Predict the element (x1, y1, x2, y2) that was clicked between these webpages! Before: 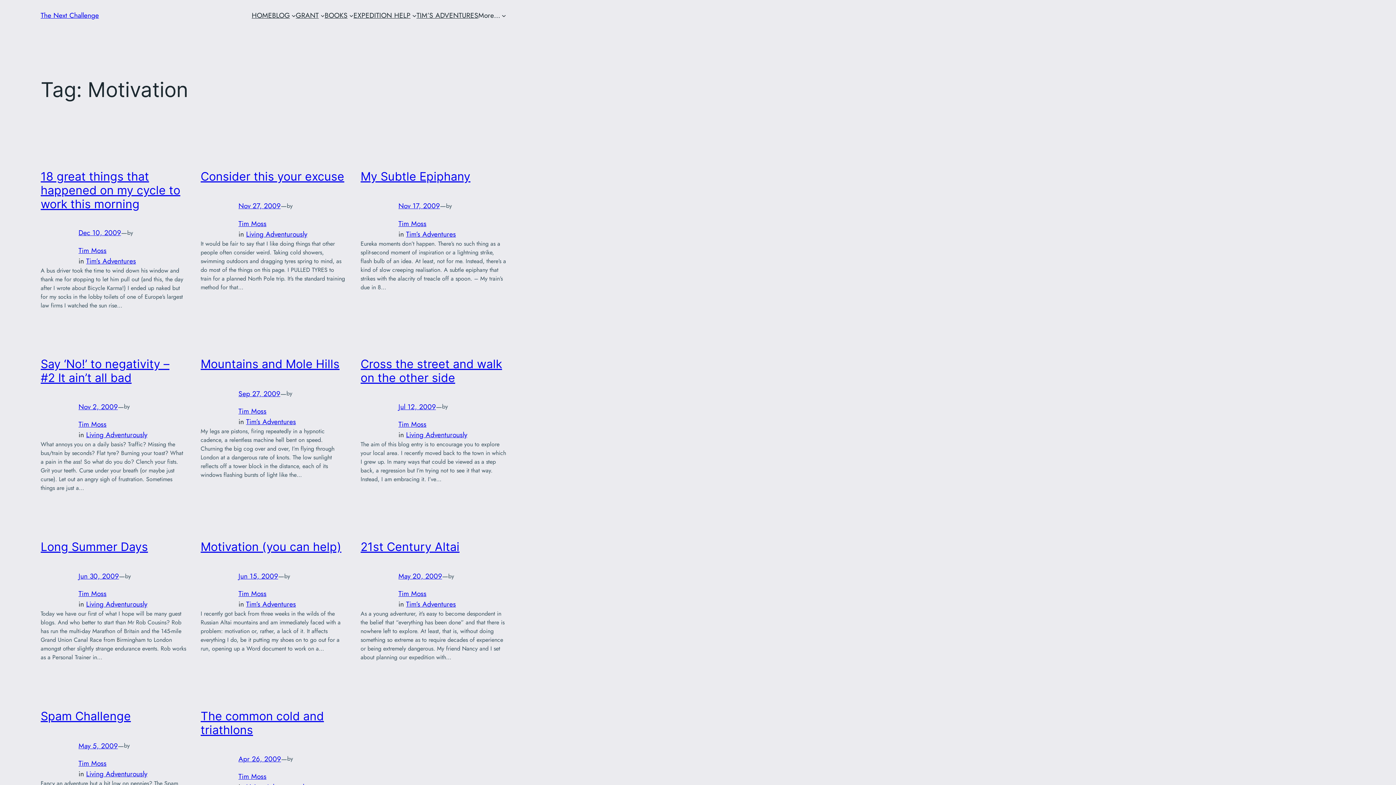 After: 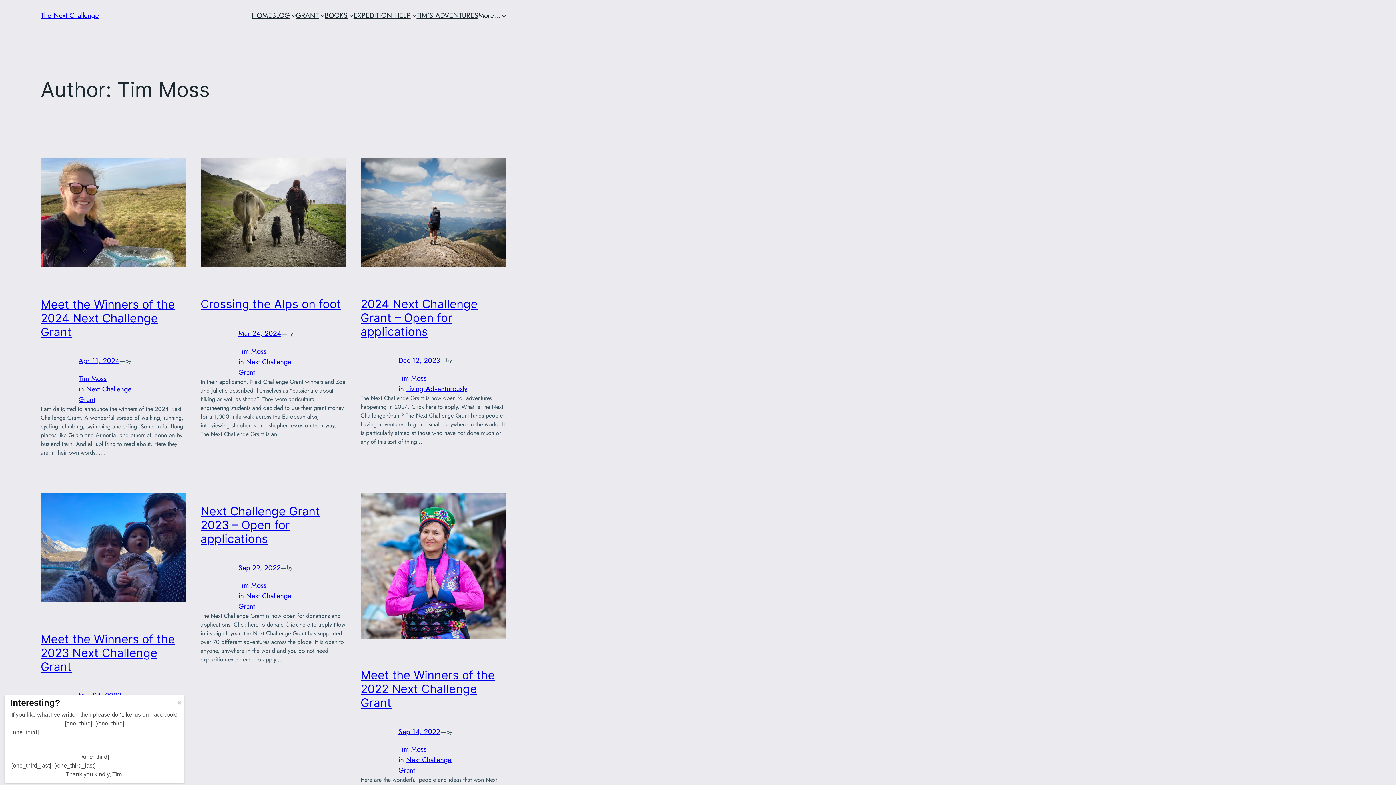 Action: bbox: (238, 406, 266, 416) label: Tim Moss